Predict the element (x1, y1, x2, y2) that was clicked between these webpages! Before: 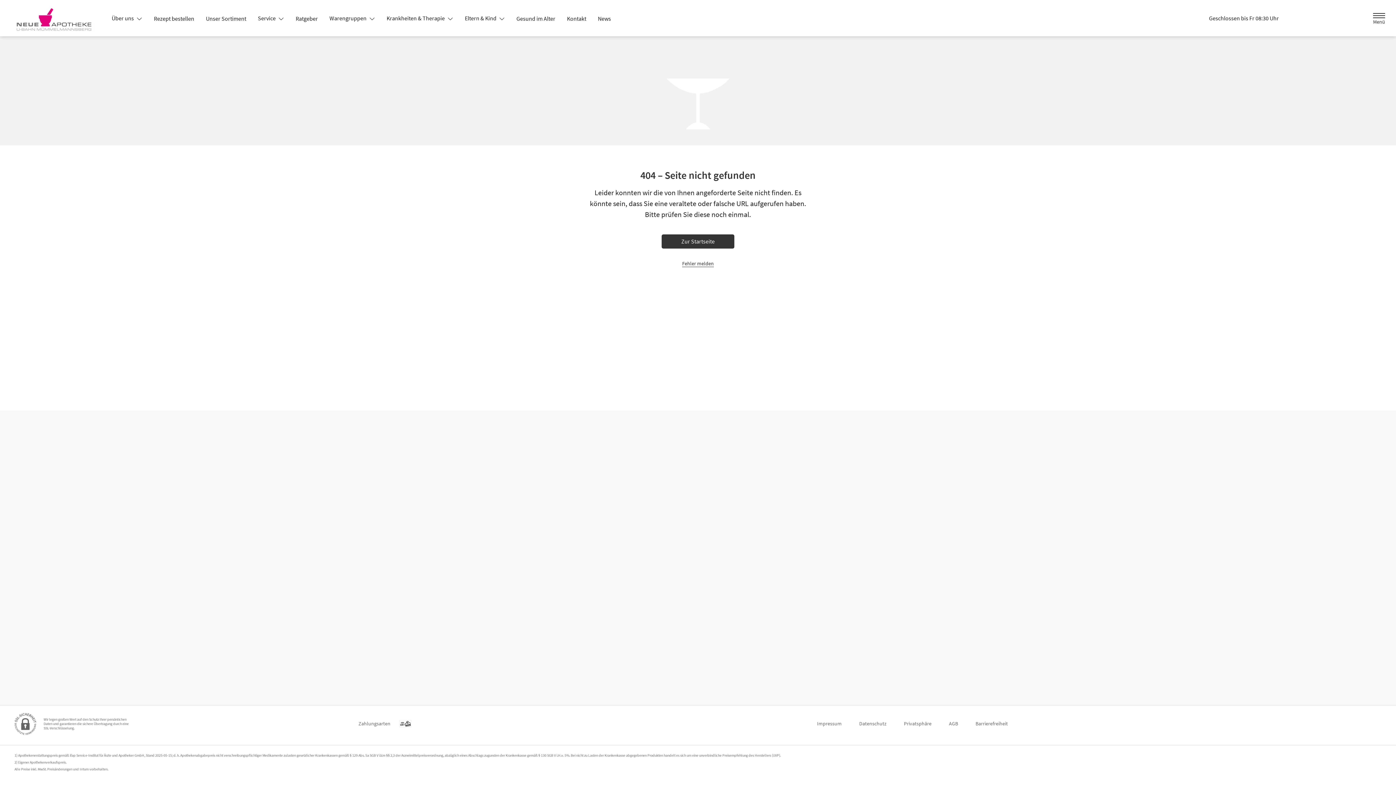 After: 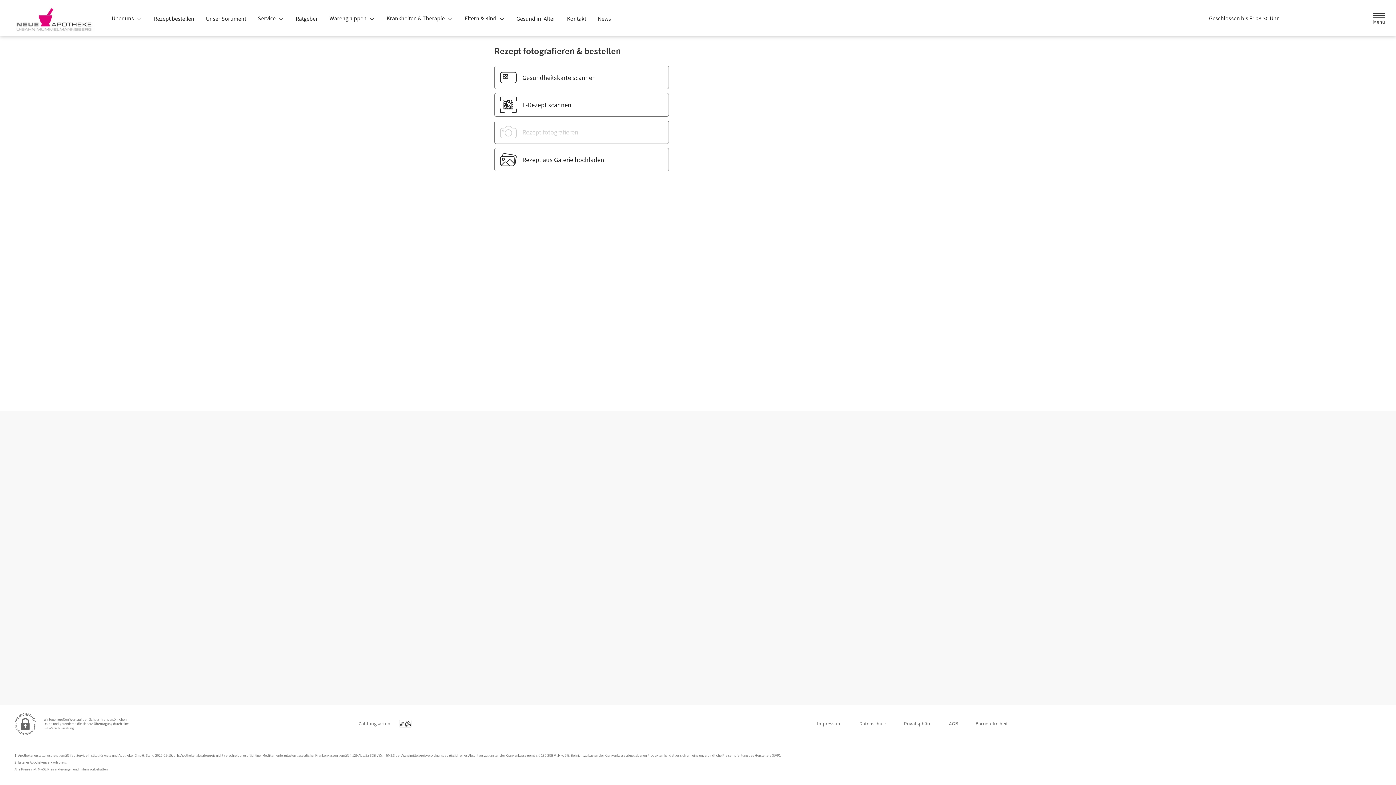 Action: label: Rezept bestellen bbox: (148, 12, 200, 25)